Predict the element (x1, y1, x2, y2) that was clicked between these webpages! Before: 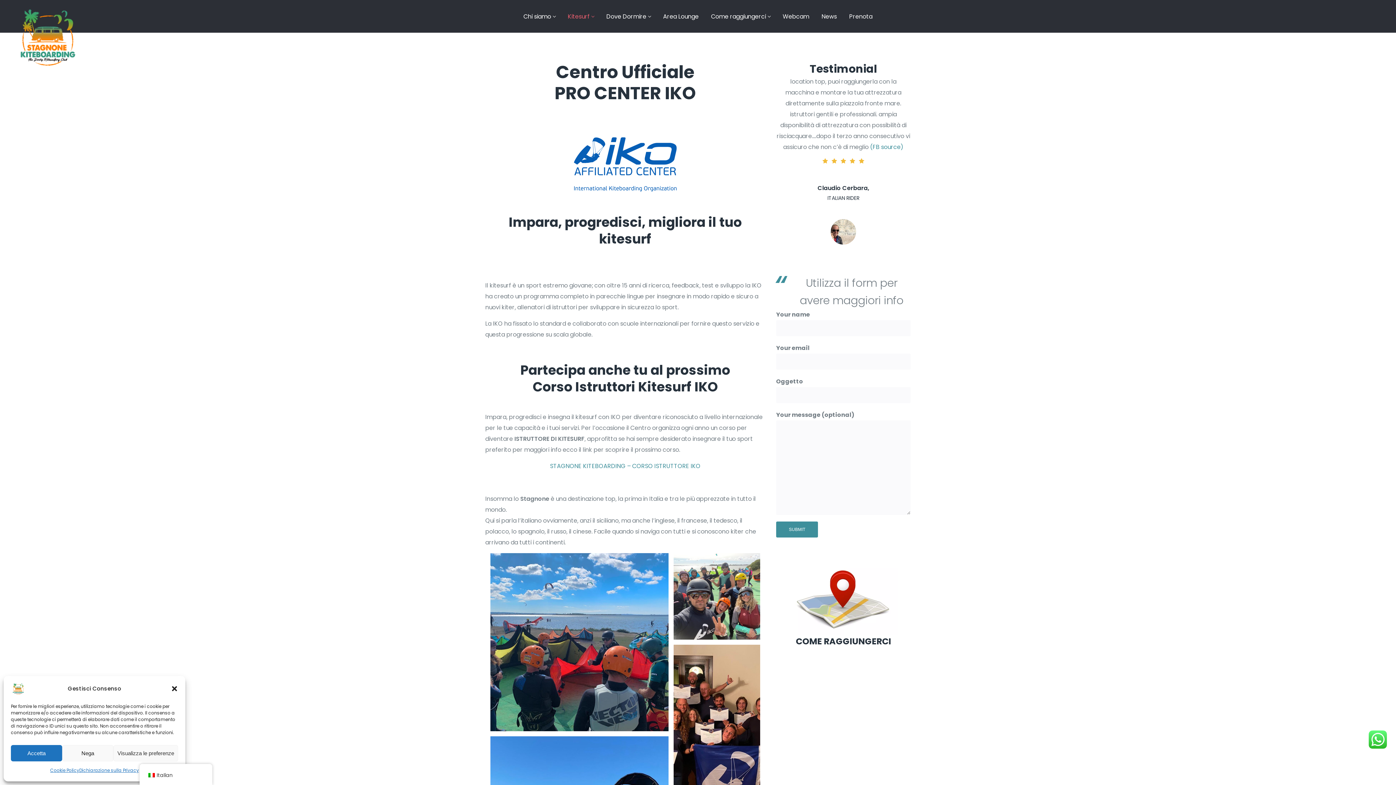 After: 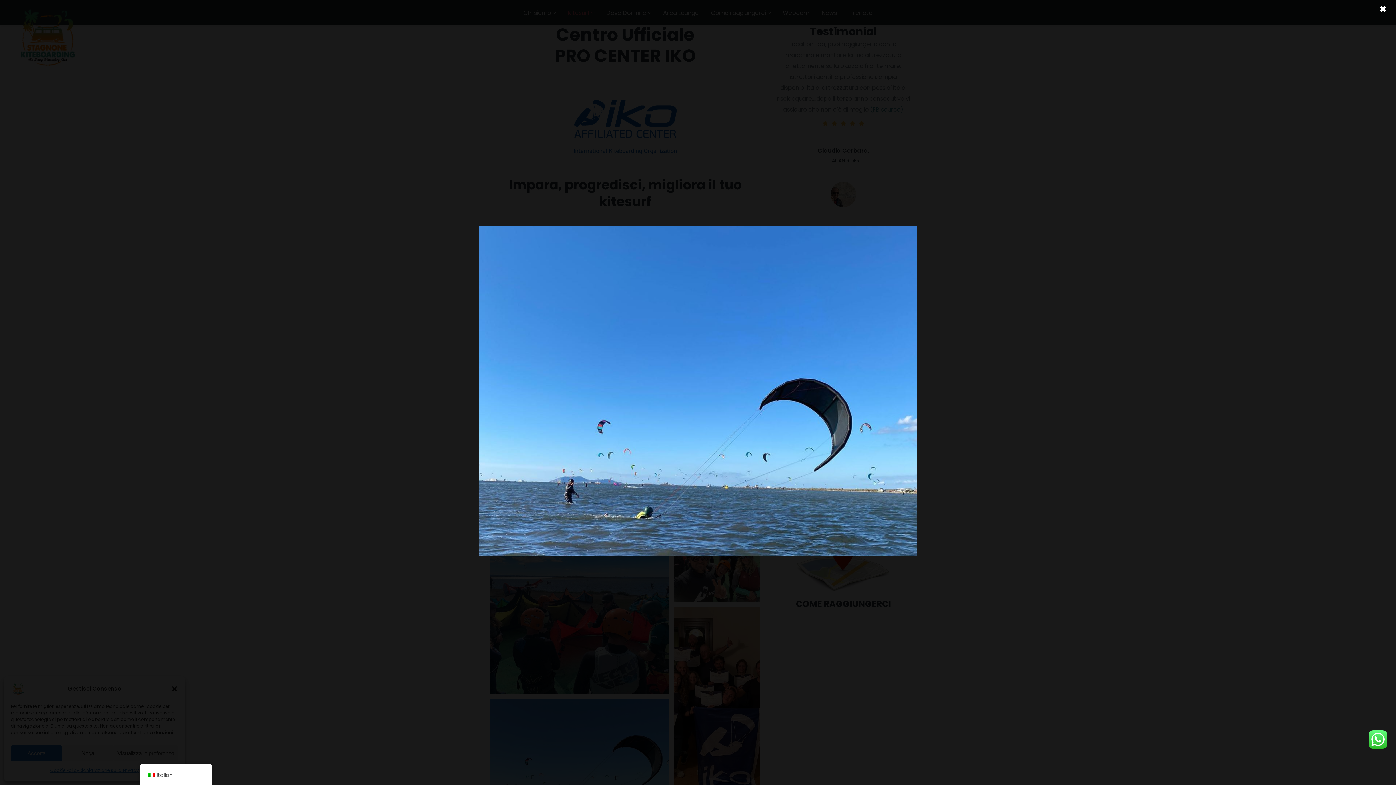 Action: bbox: (490, 736, 668, 823)